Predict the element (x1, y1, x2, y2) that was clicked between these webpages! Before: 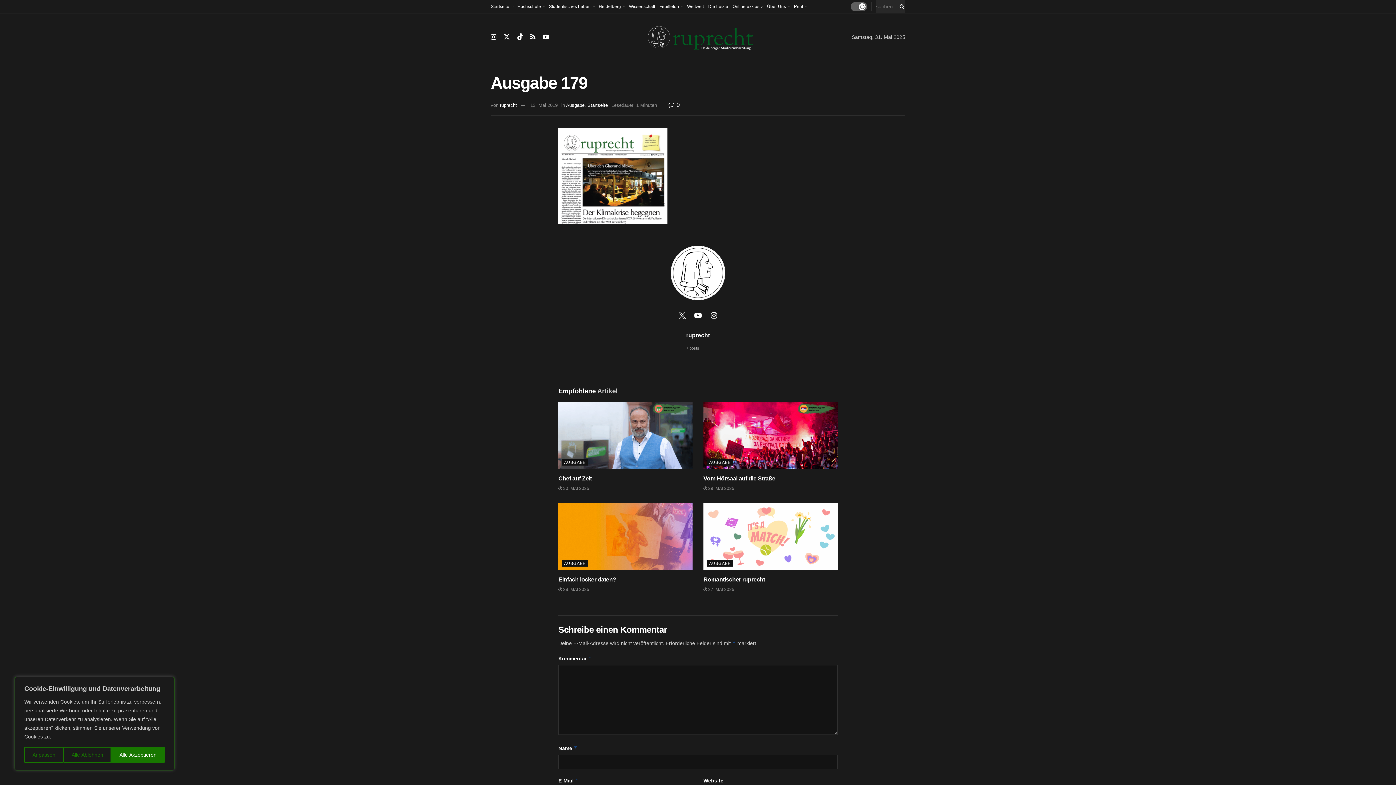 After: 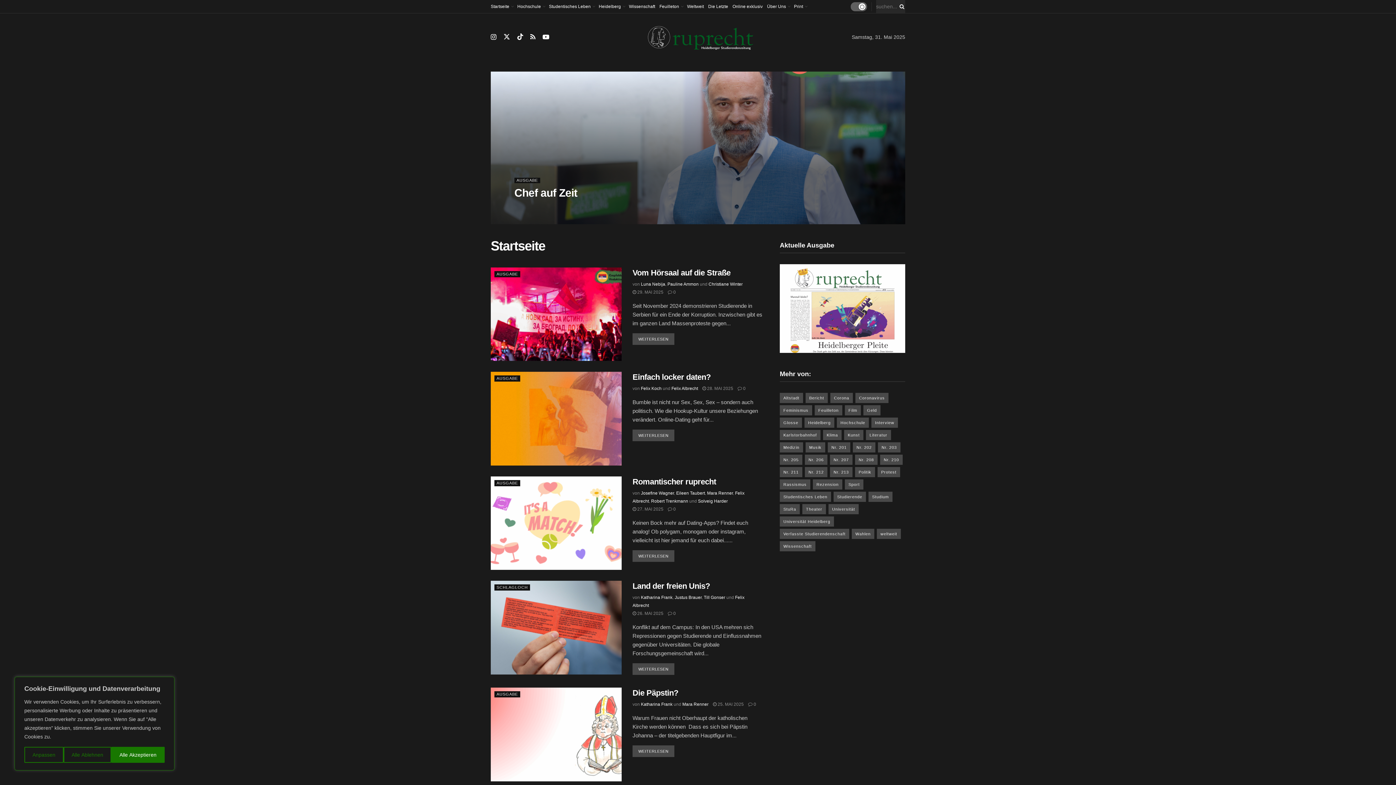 Action: bbox: (587, 102, 608, 108) label: Startseite